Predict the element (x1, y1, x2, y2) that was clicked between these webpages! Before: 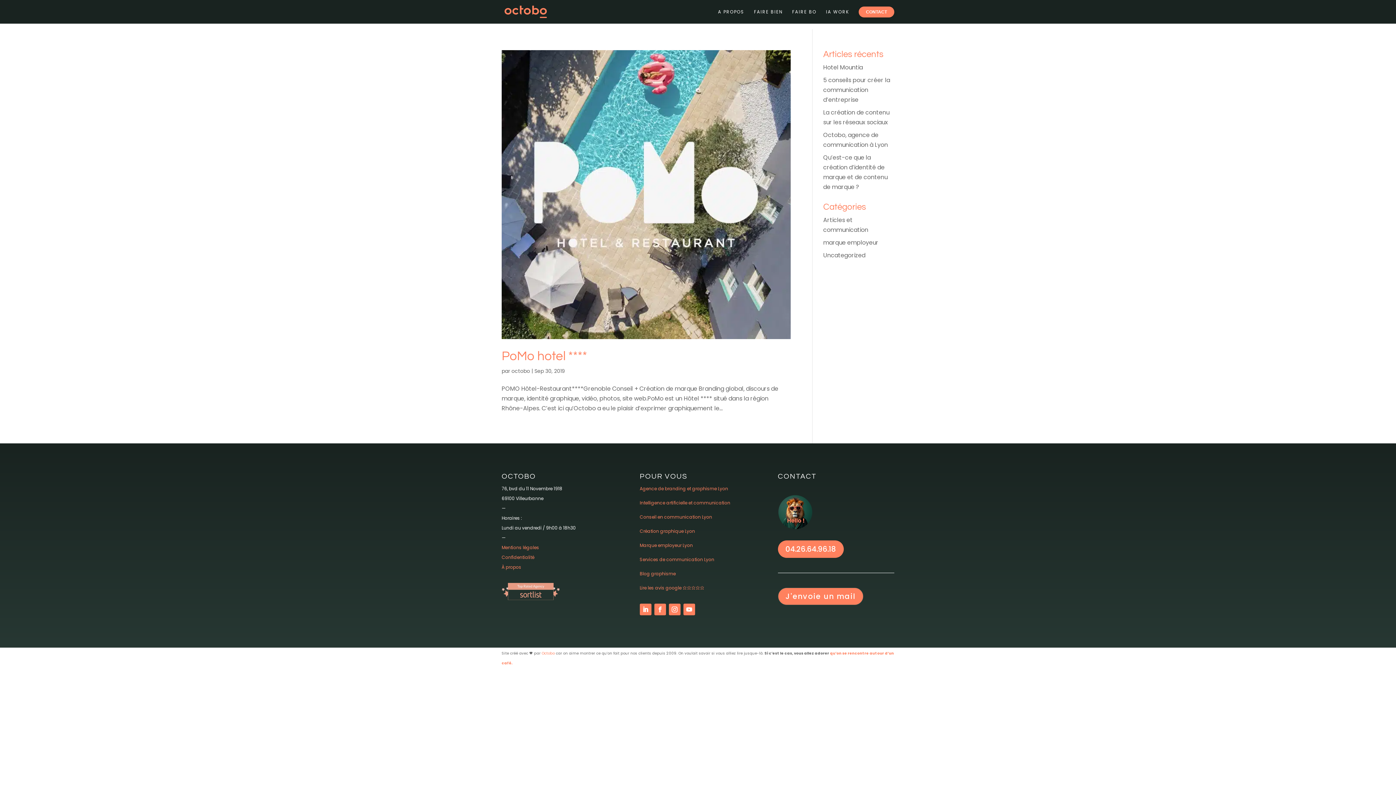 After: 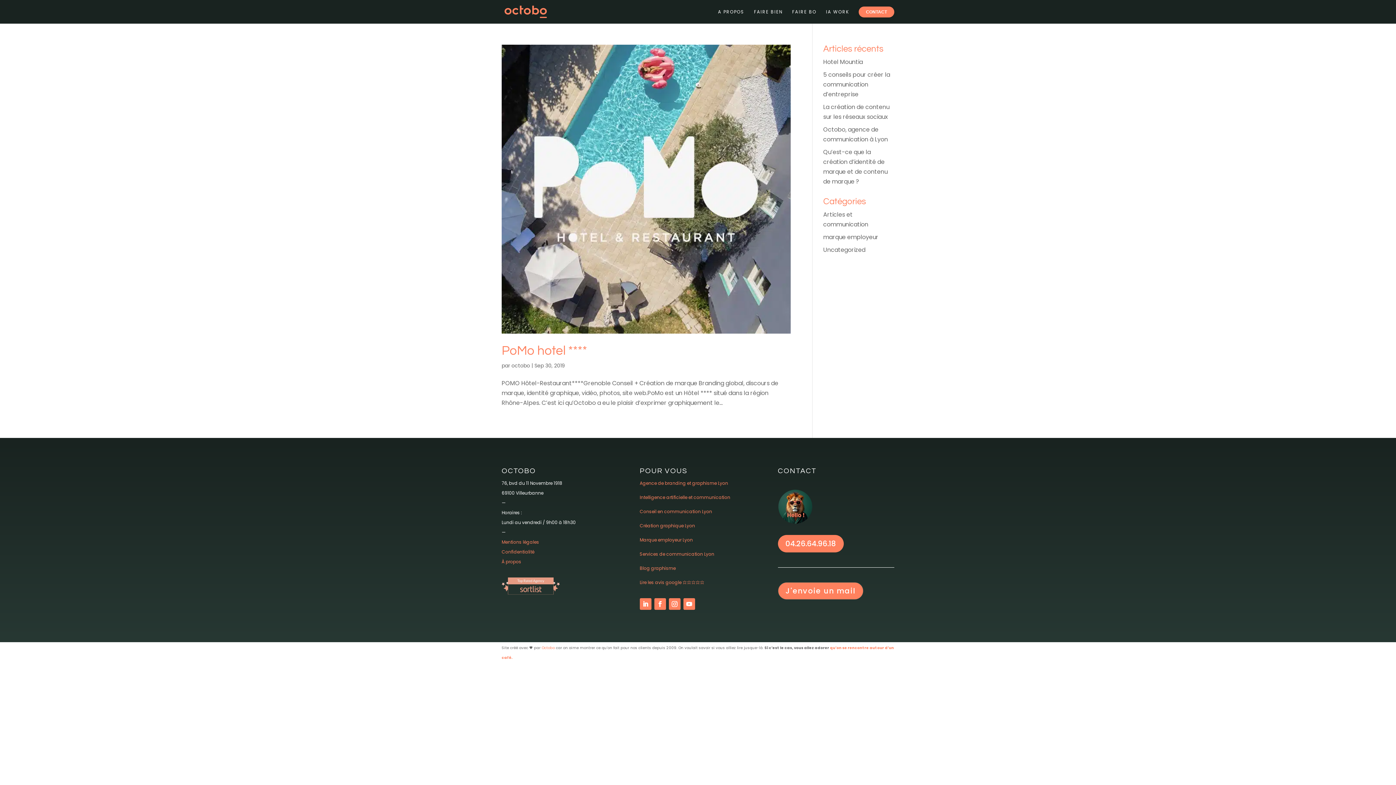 Action: bbox: (654, 603, 666, 615)